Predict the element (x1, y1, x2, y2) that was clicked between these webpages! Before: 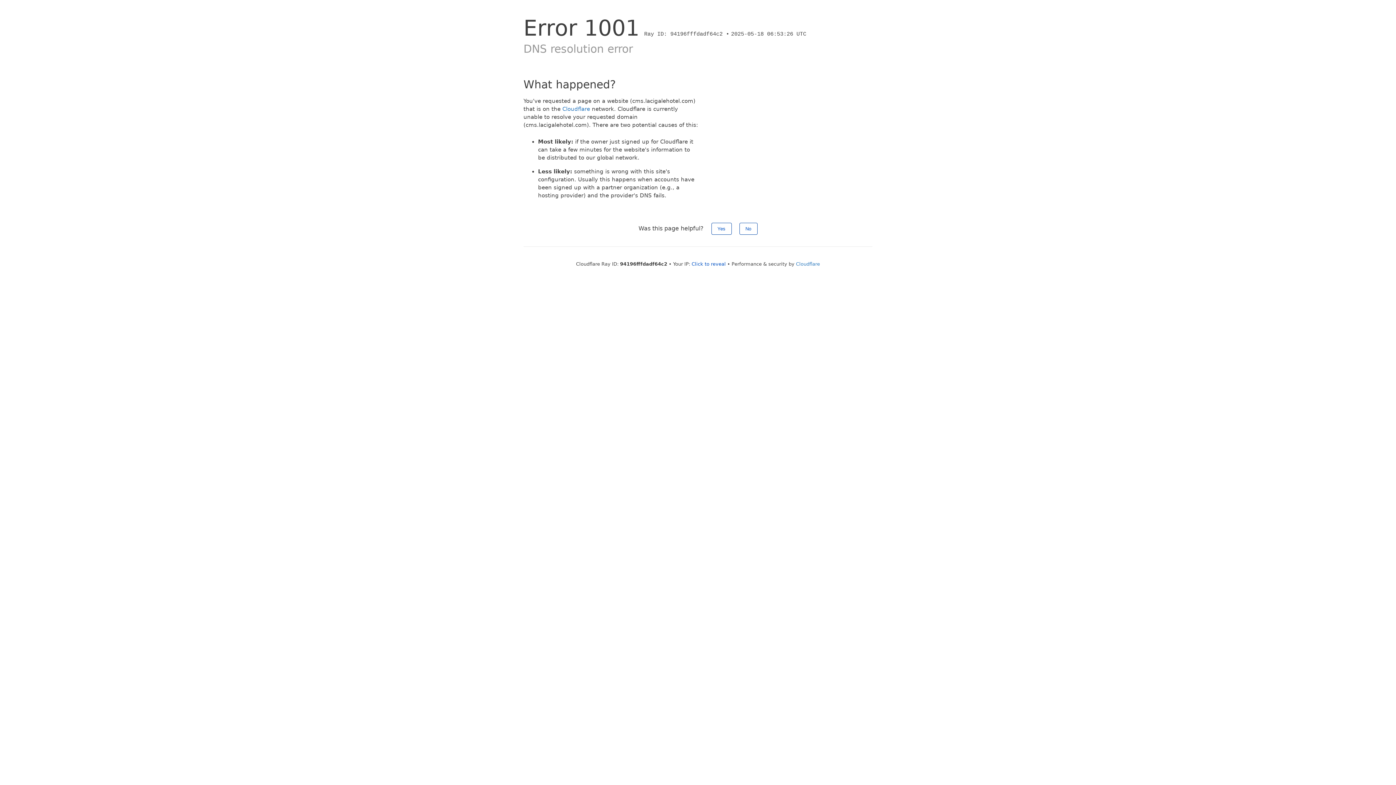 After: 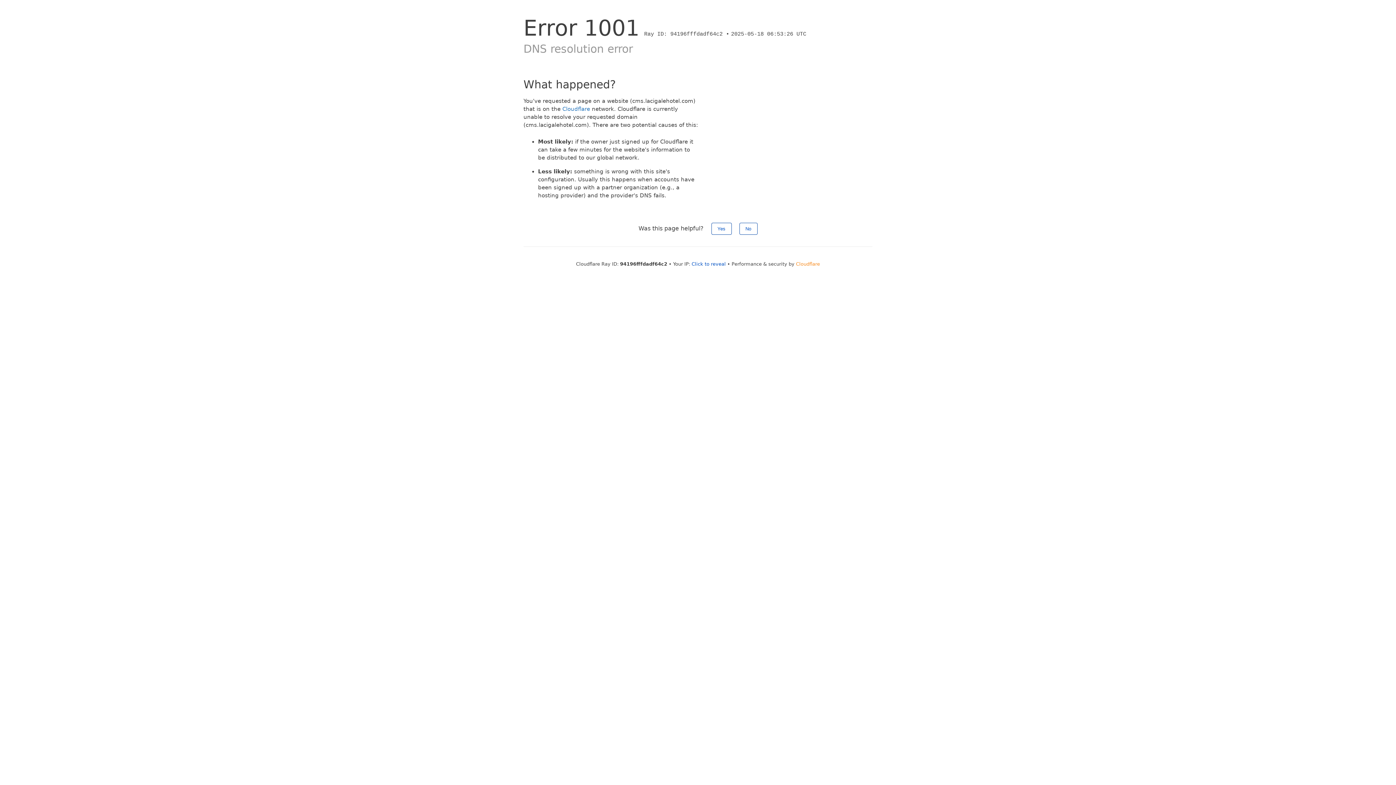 Action: label: Cloudflare bbox: (796, 261, 820, 266)